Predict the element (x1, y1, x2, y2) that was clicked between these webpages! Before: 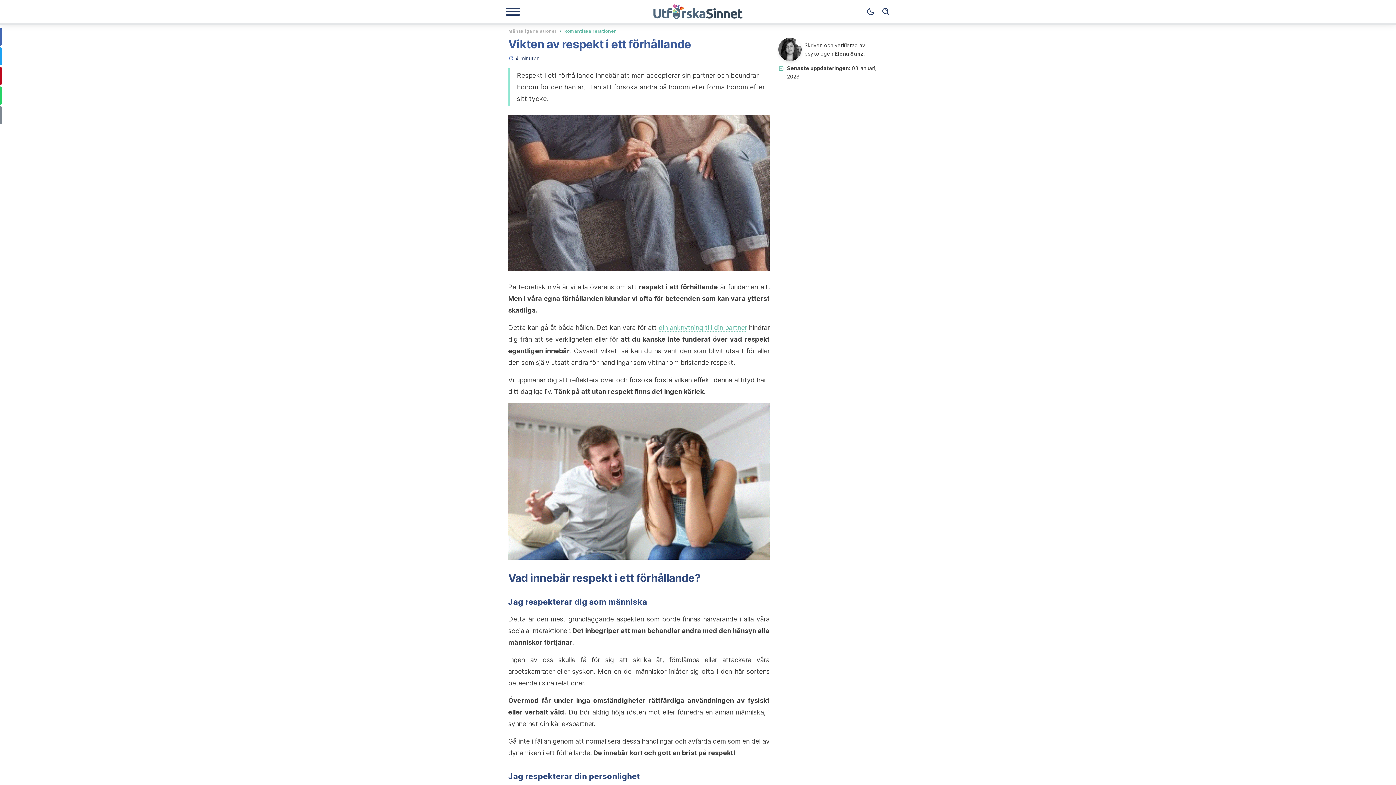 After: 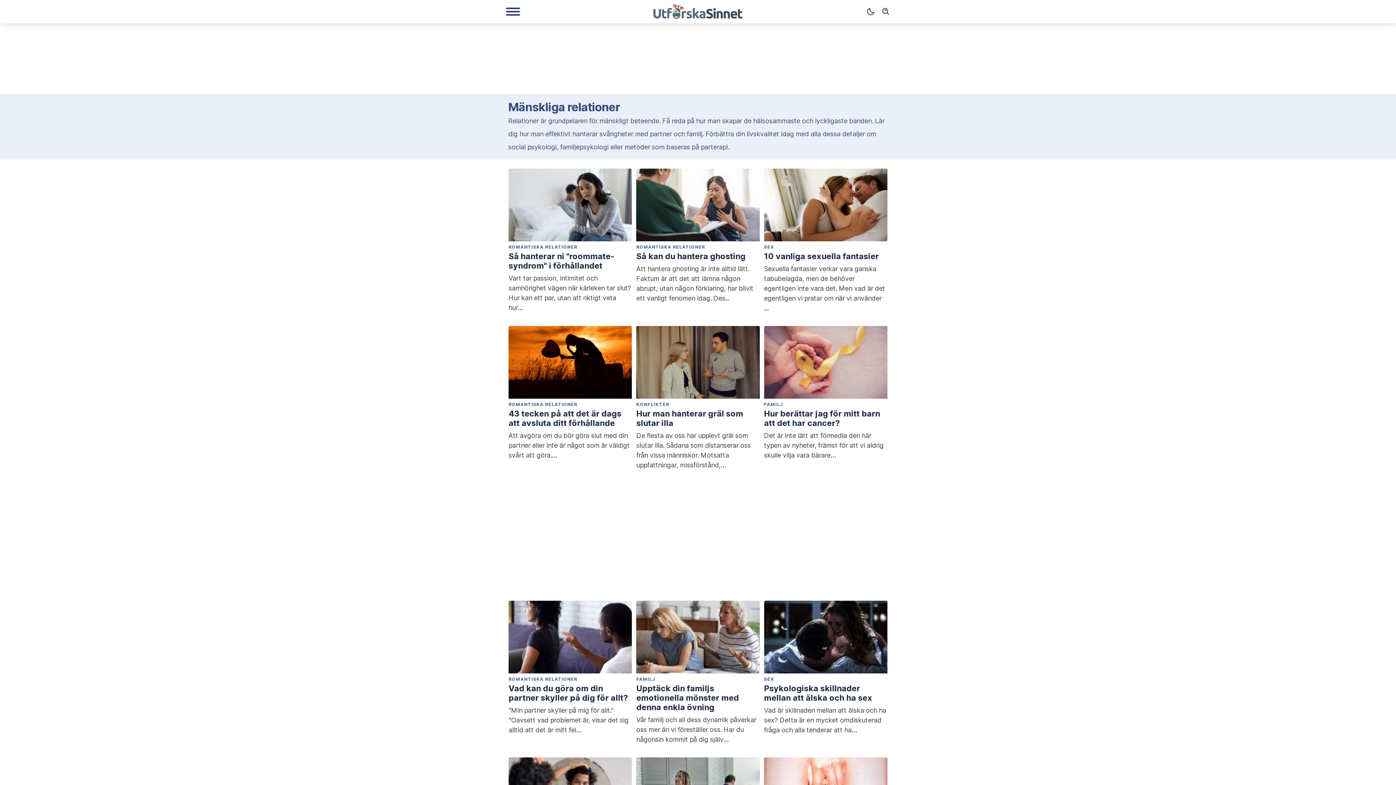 Action: bbox: (508, 27, 557, 33) label: Mänskliga relationer